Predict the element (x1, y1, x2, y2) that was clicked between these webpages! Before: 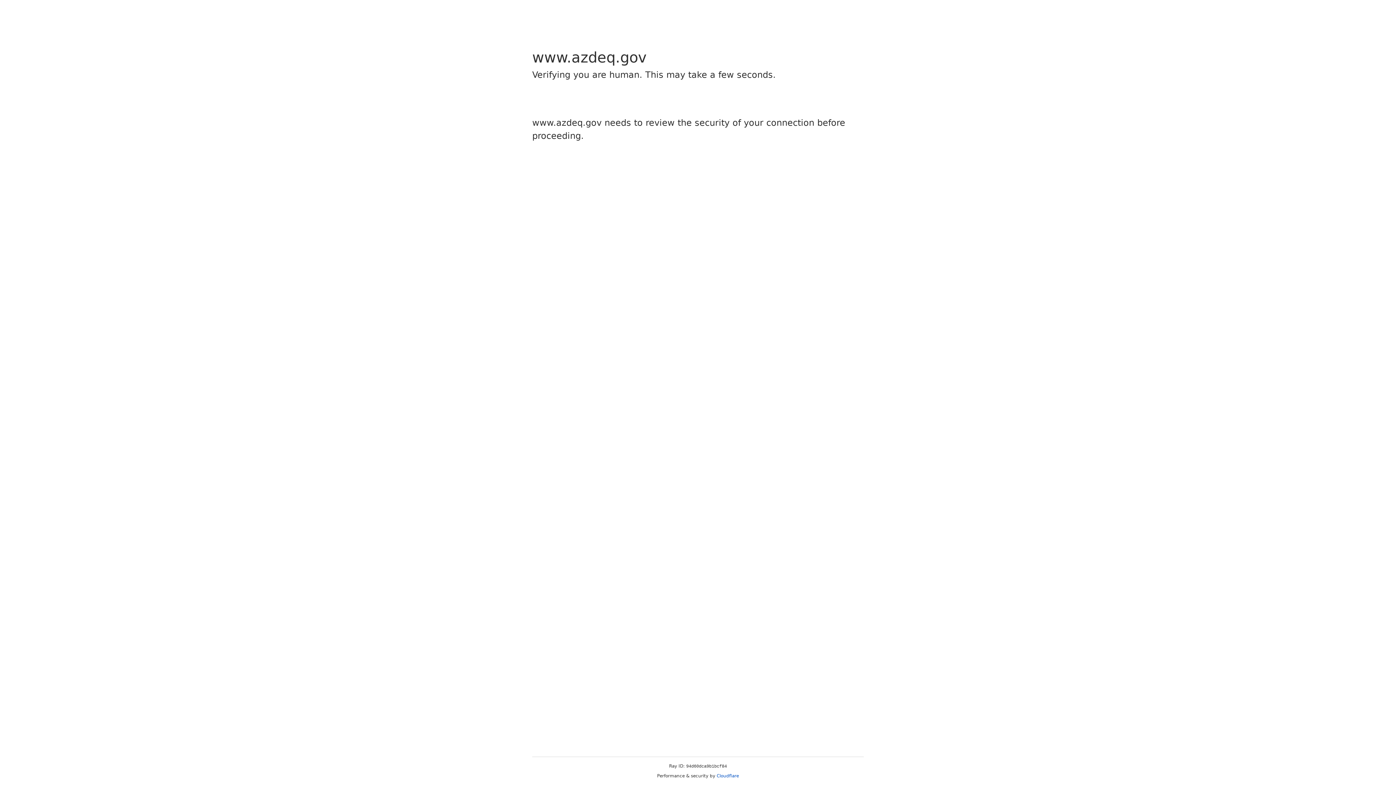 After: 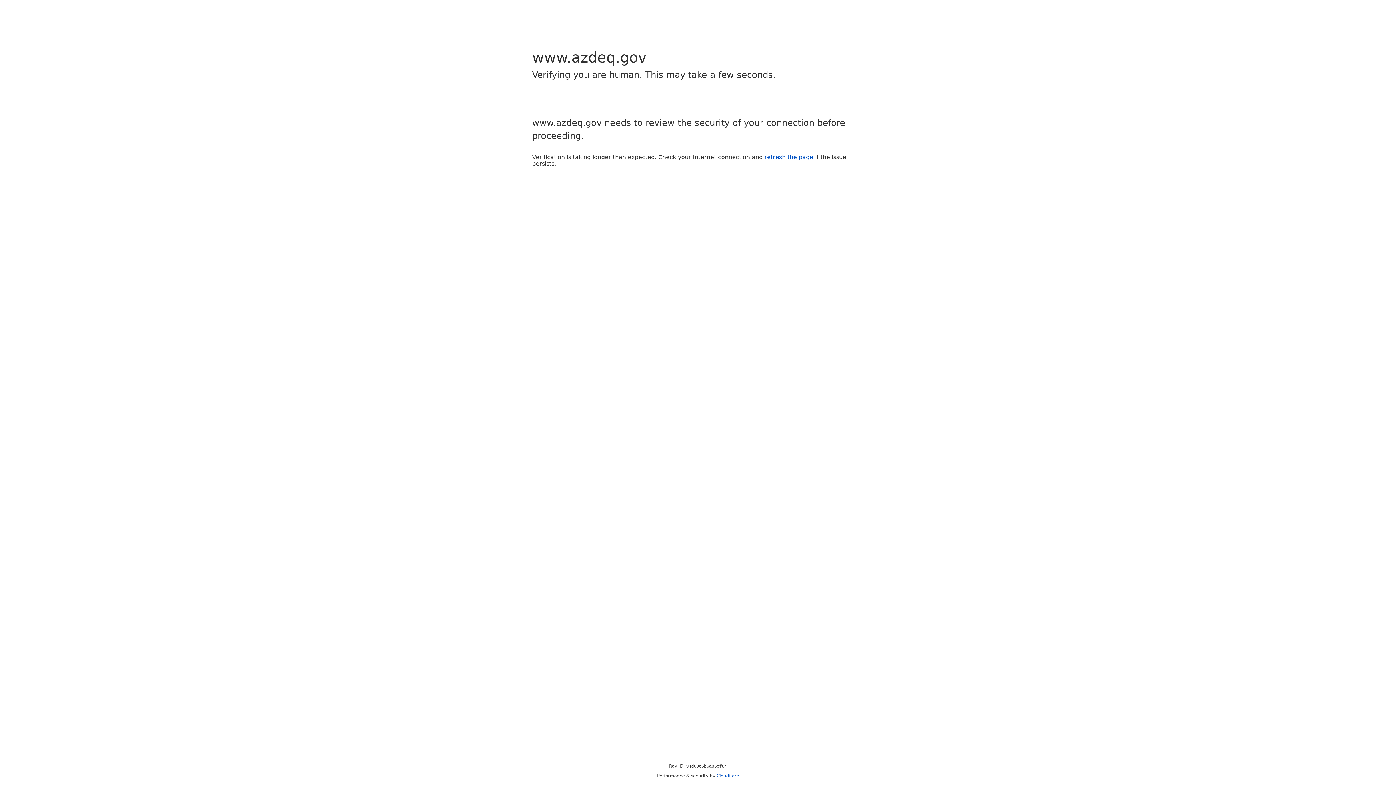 Action: label: Cloudflare bbox: (716, 773, 739, 778)